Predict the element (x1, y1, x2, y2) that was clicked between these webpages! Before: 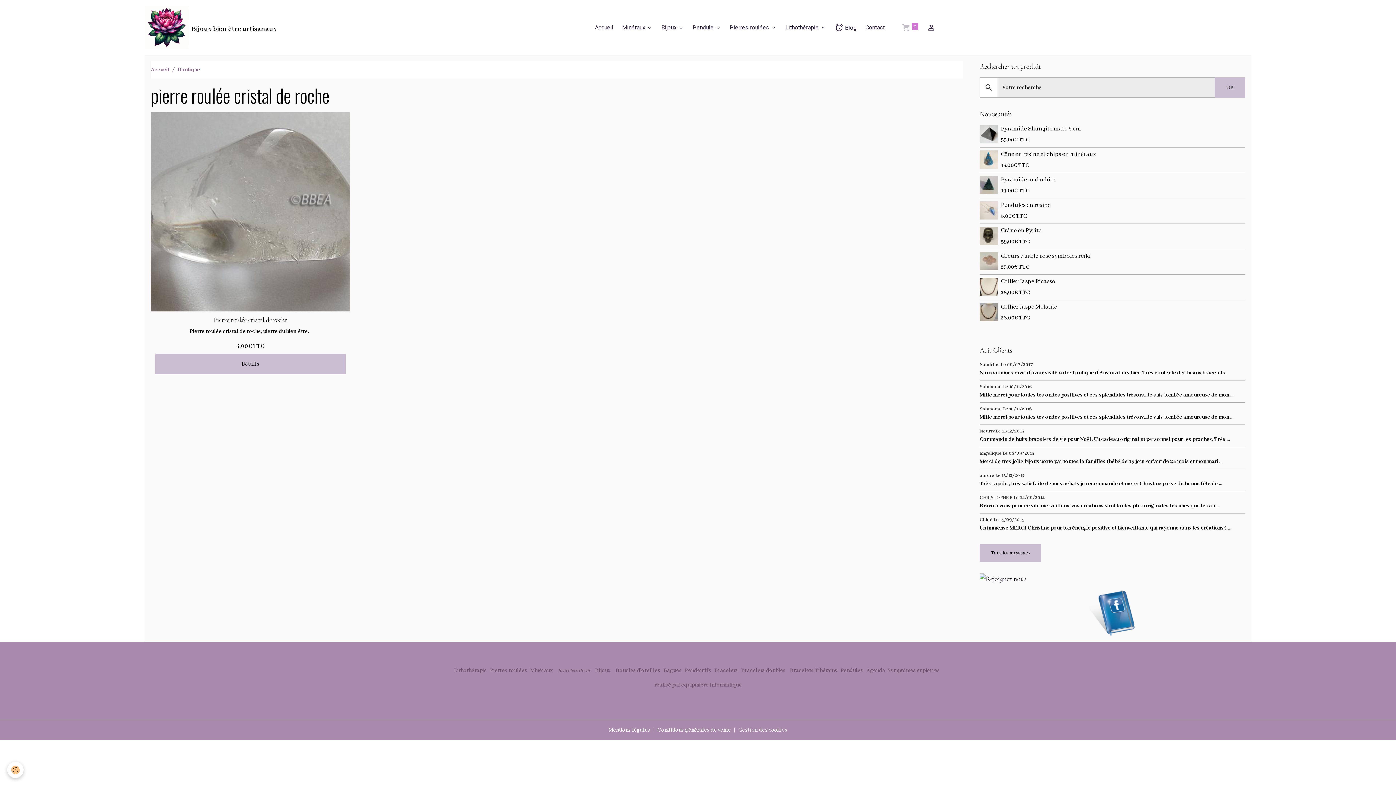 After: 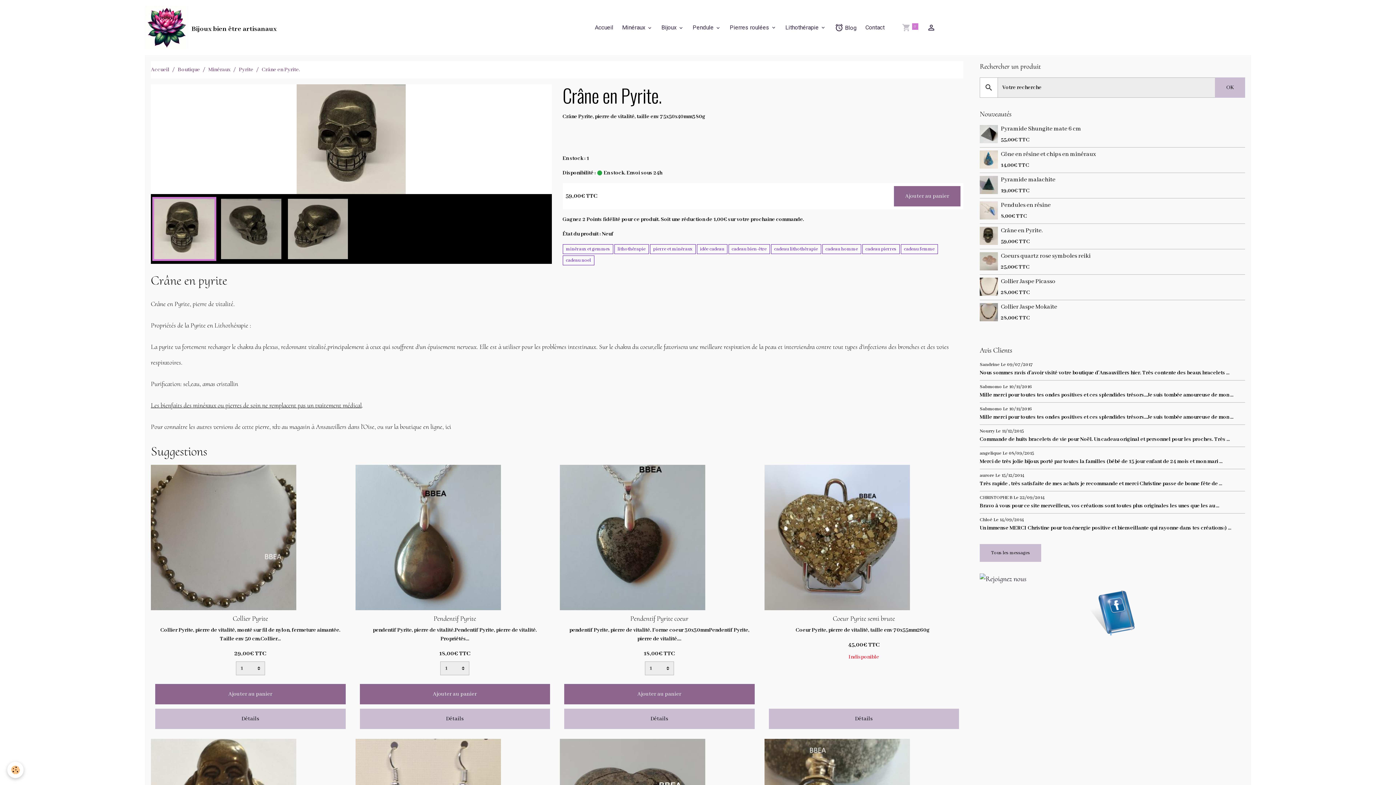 Action: bbox: (1001, 226, 1042, 234) label: Crâne en Pyrite.